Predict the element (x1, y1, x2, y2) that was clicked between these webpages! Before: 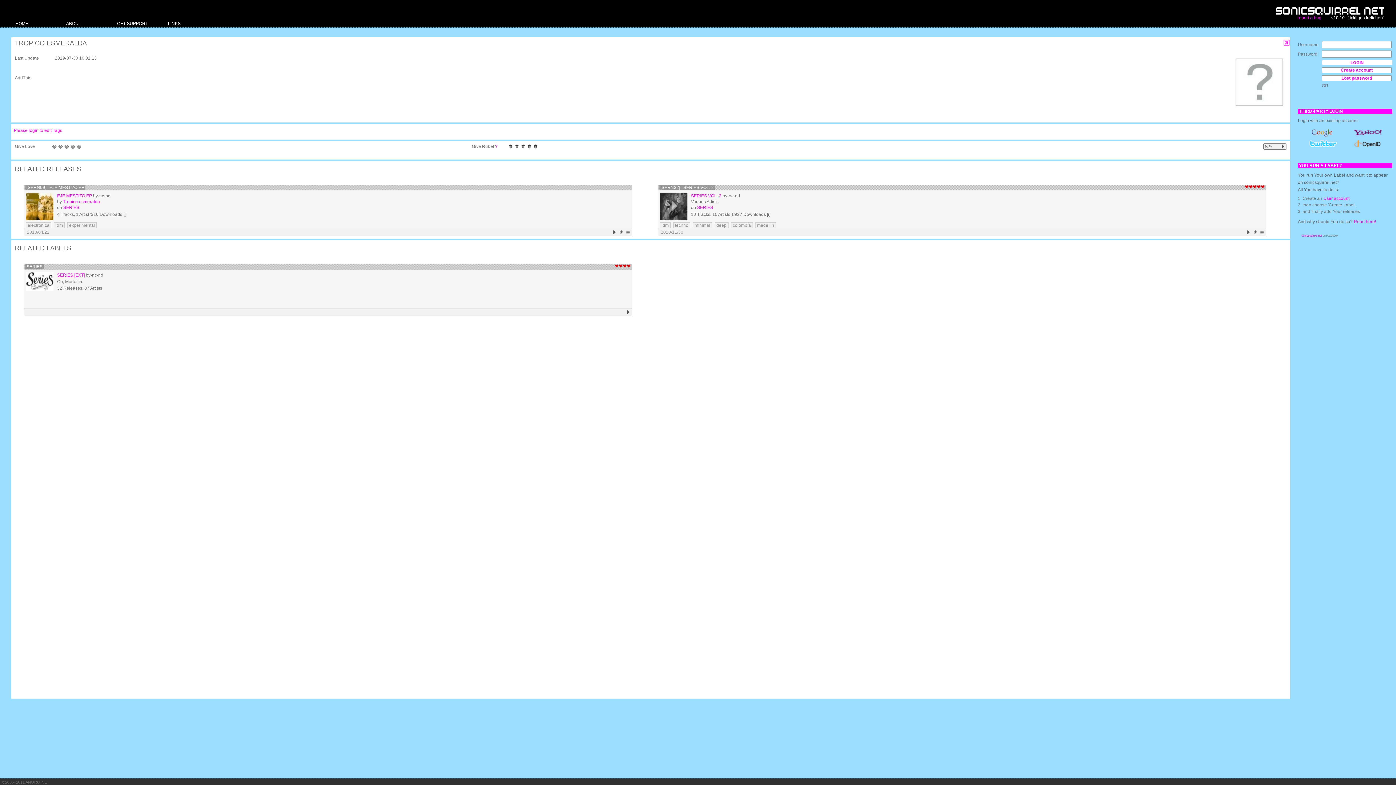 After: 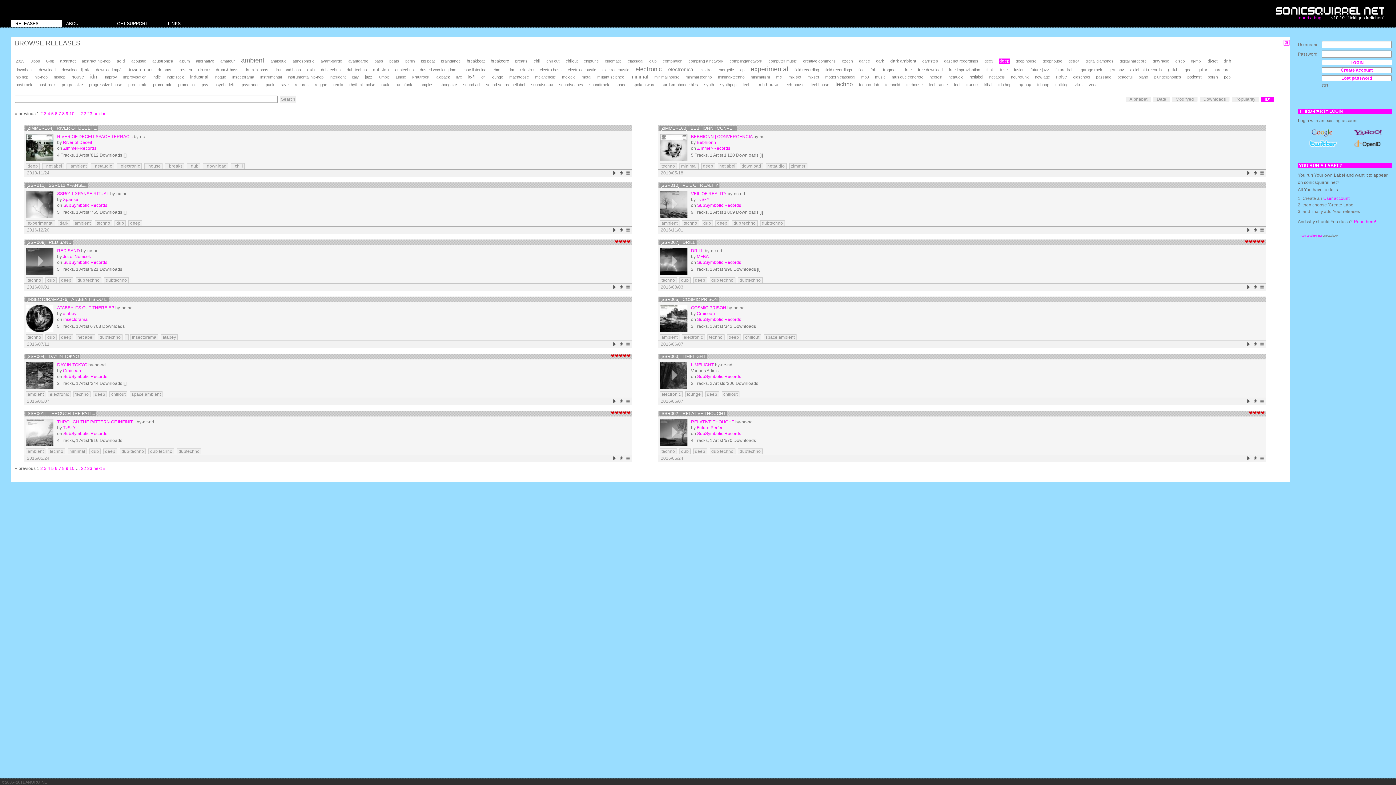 Action: label: deep bbox: (715, 222, 727, 228)